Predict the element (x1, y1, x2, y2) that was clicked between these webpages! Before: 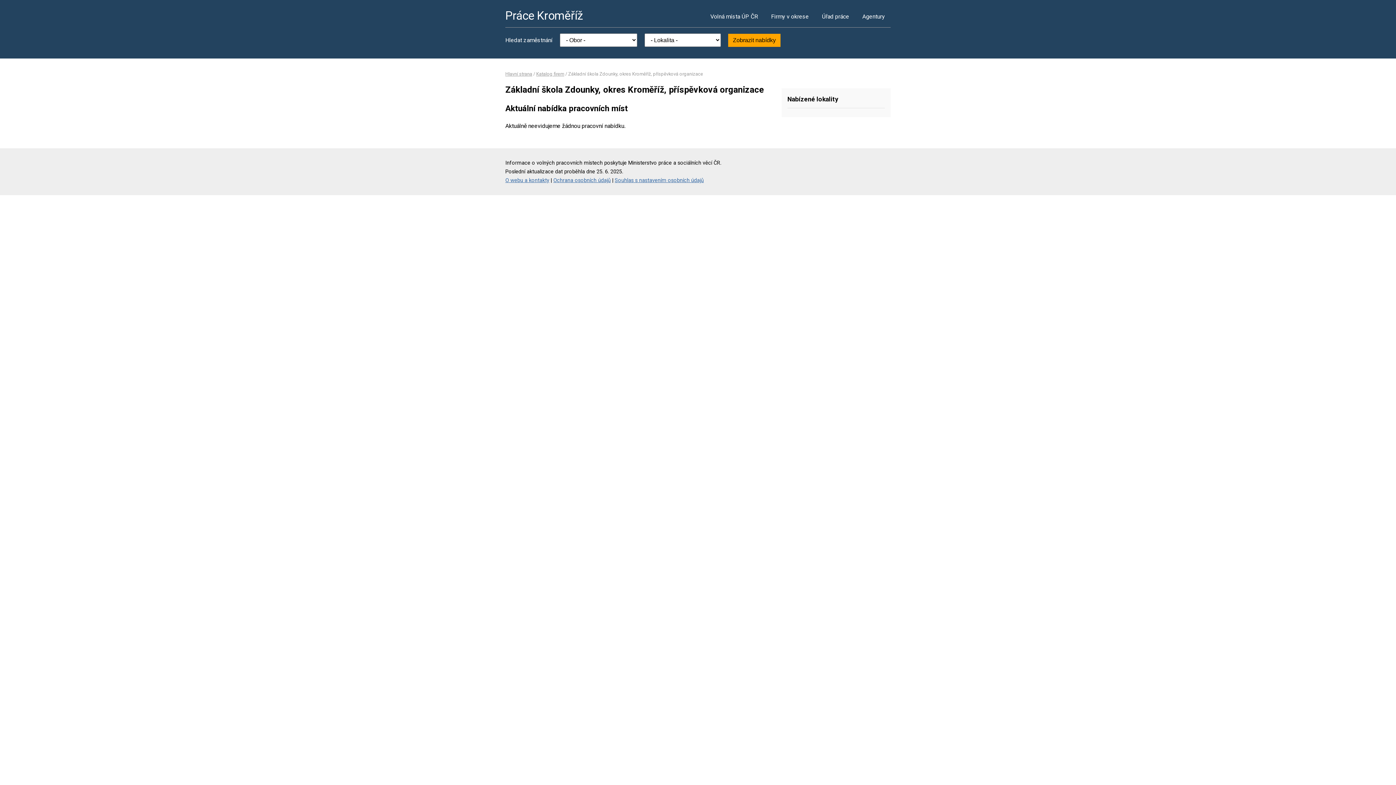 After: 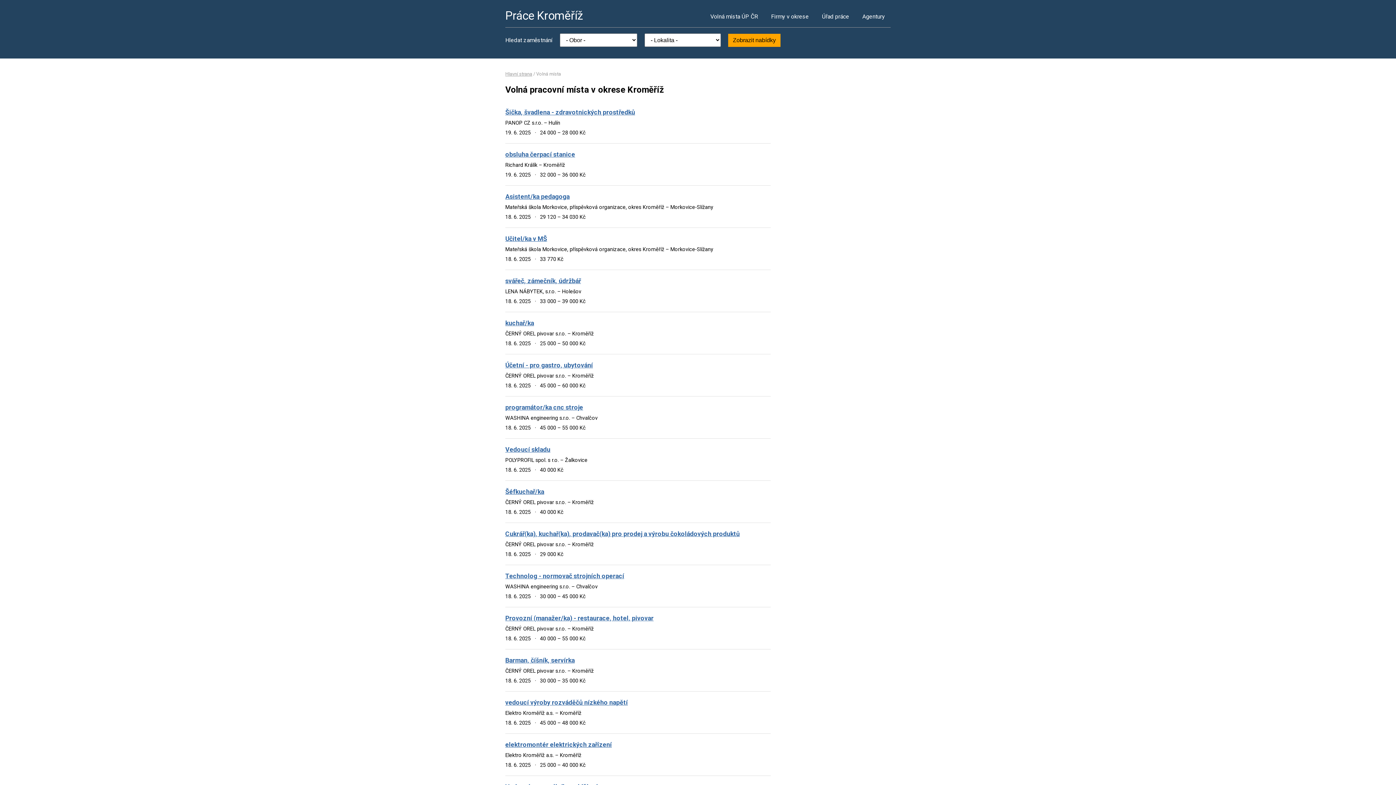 Action: bbox: (704, 5, 764, 27) label: Volná místa ÚP ČR